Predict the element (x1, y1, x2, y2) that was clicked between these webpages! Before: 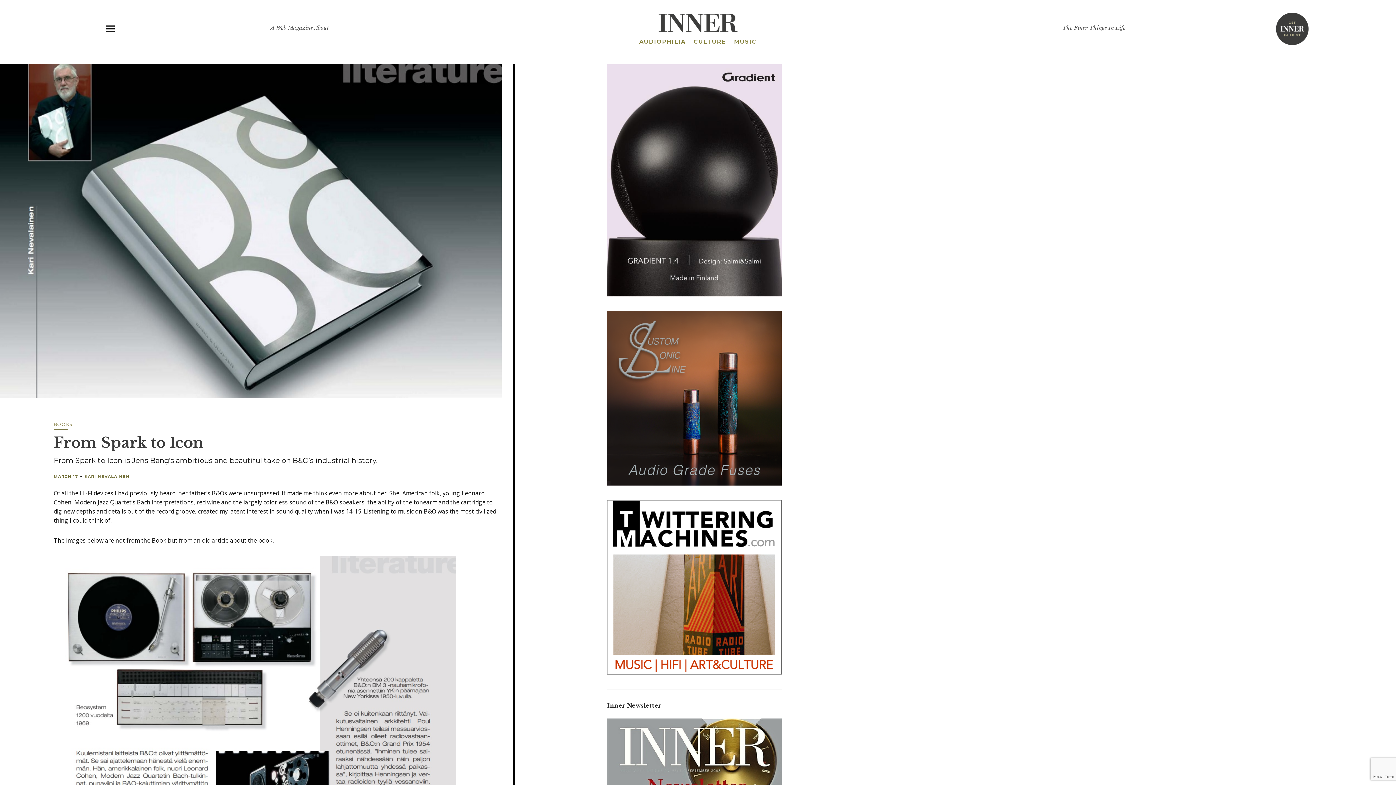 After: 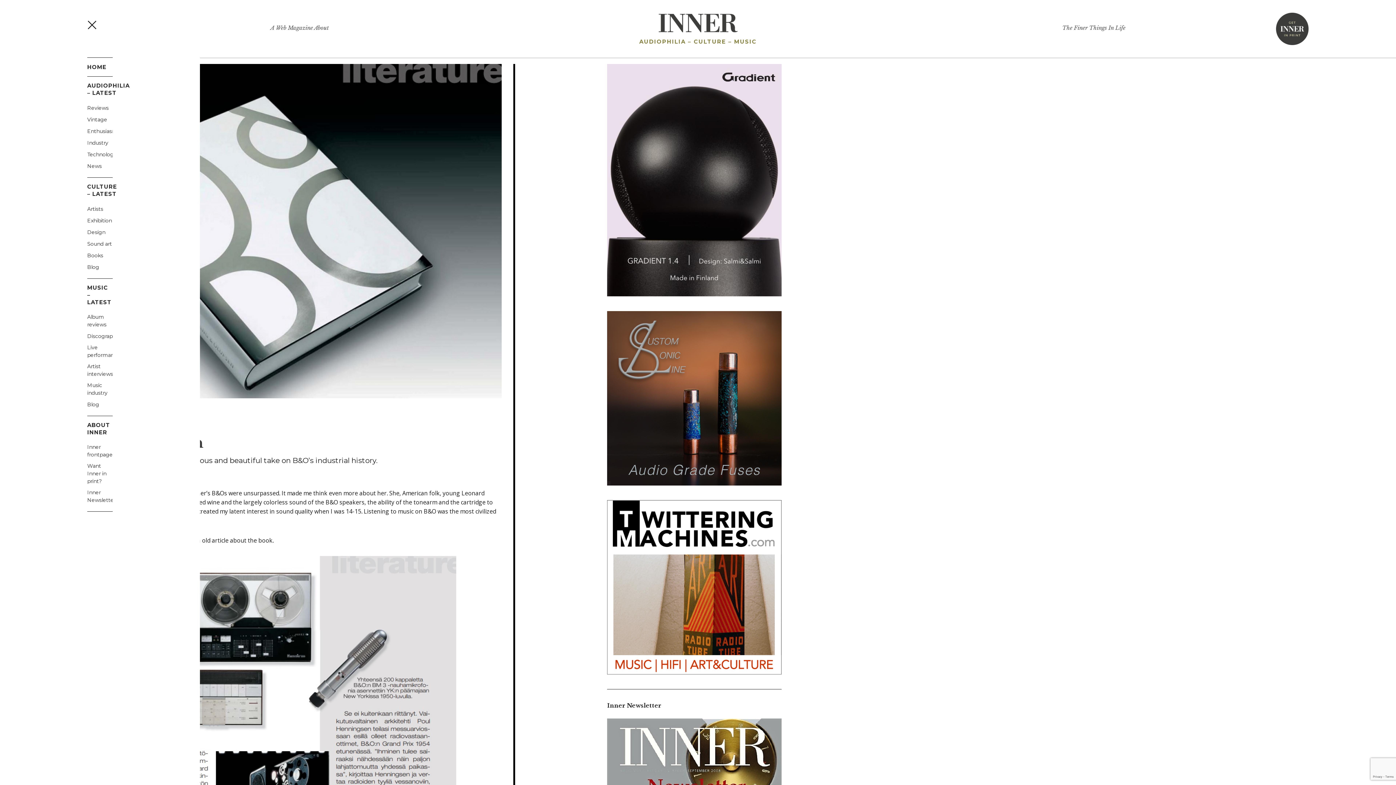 Action: bbox: (81, 18, 139, 39)